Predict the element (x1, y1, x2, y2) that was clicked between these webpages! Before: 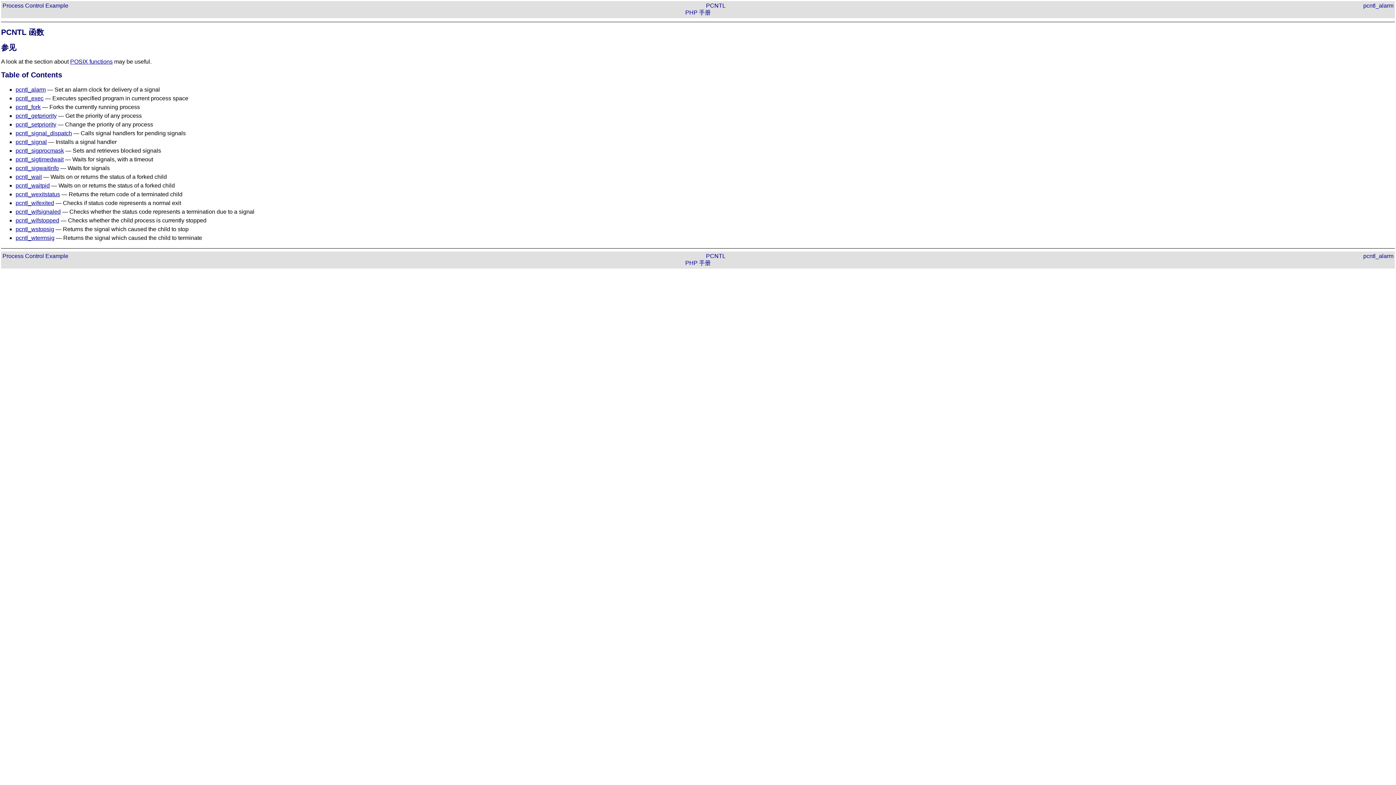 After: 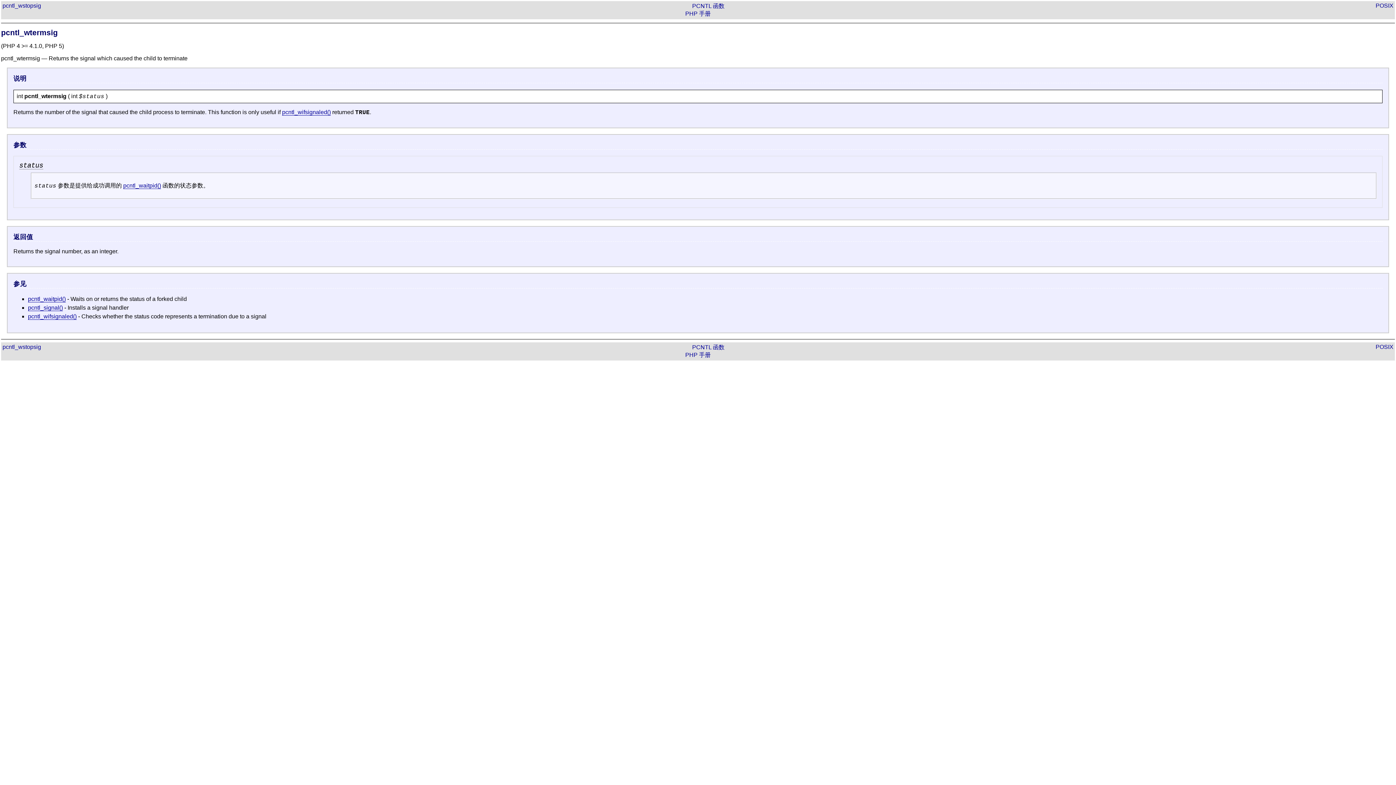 Action: bbox: (15, 234, 54, 241) label: pcntl_wtermsig